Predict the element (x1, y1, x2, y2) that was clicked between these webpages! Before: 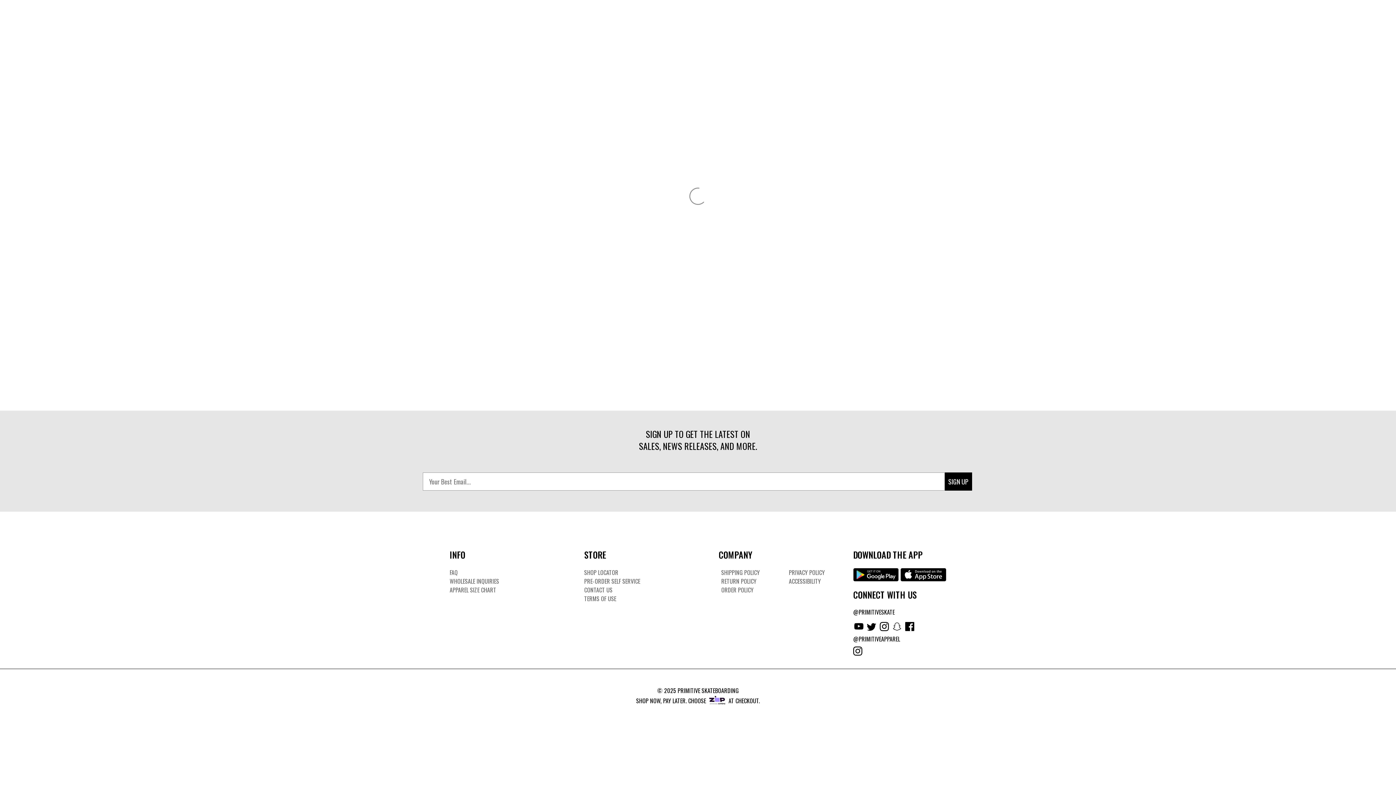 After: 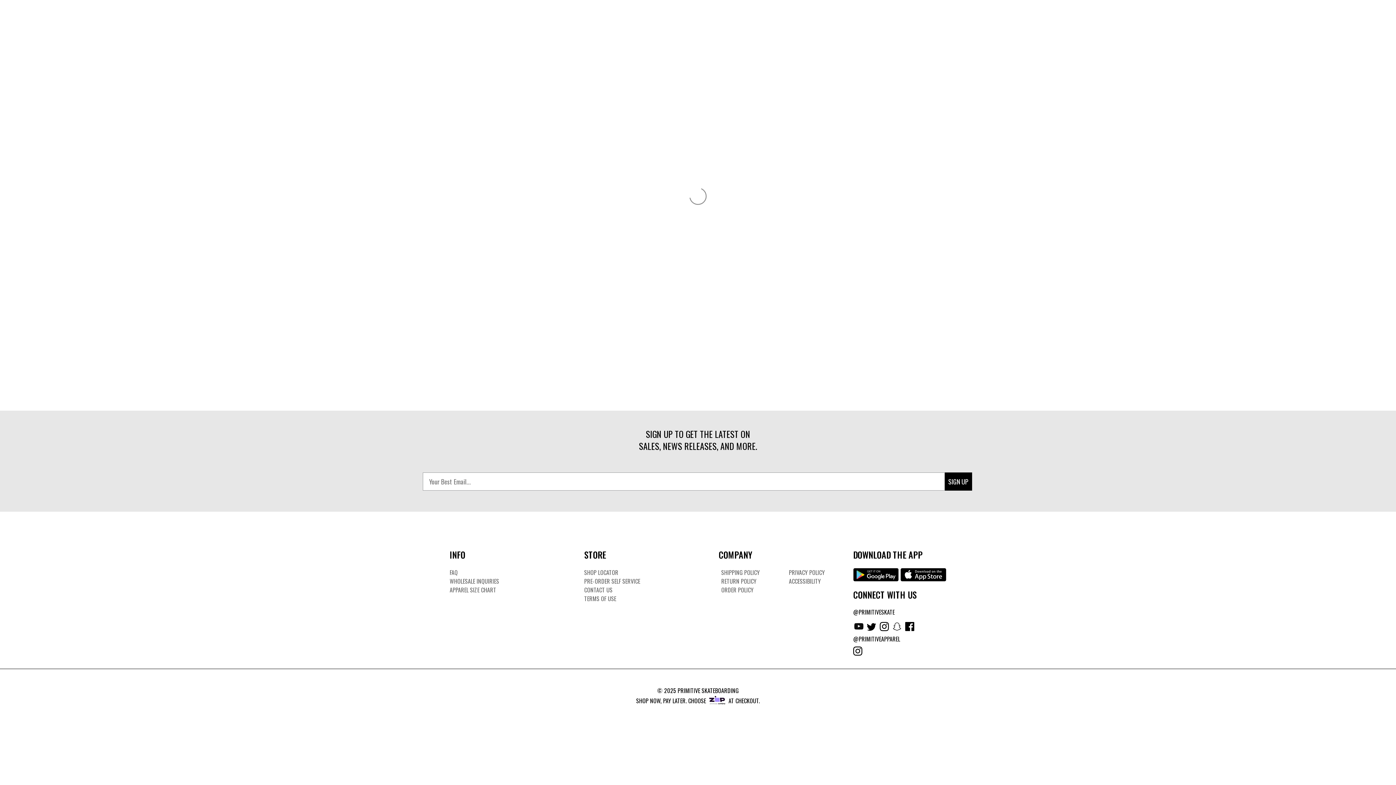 Action: bbox: (853, 626, 866, 635) label: Youtube